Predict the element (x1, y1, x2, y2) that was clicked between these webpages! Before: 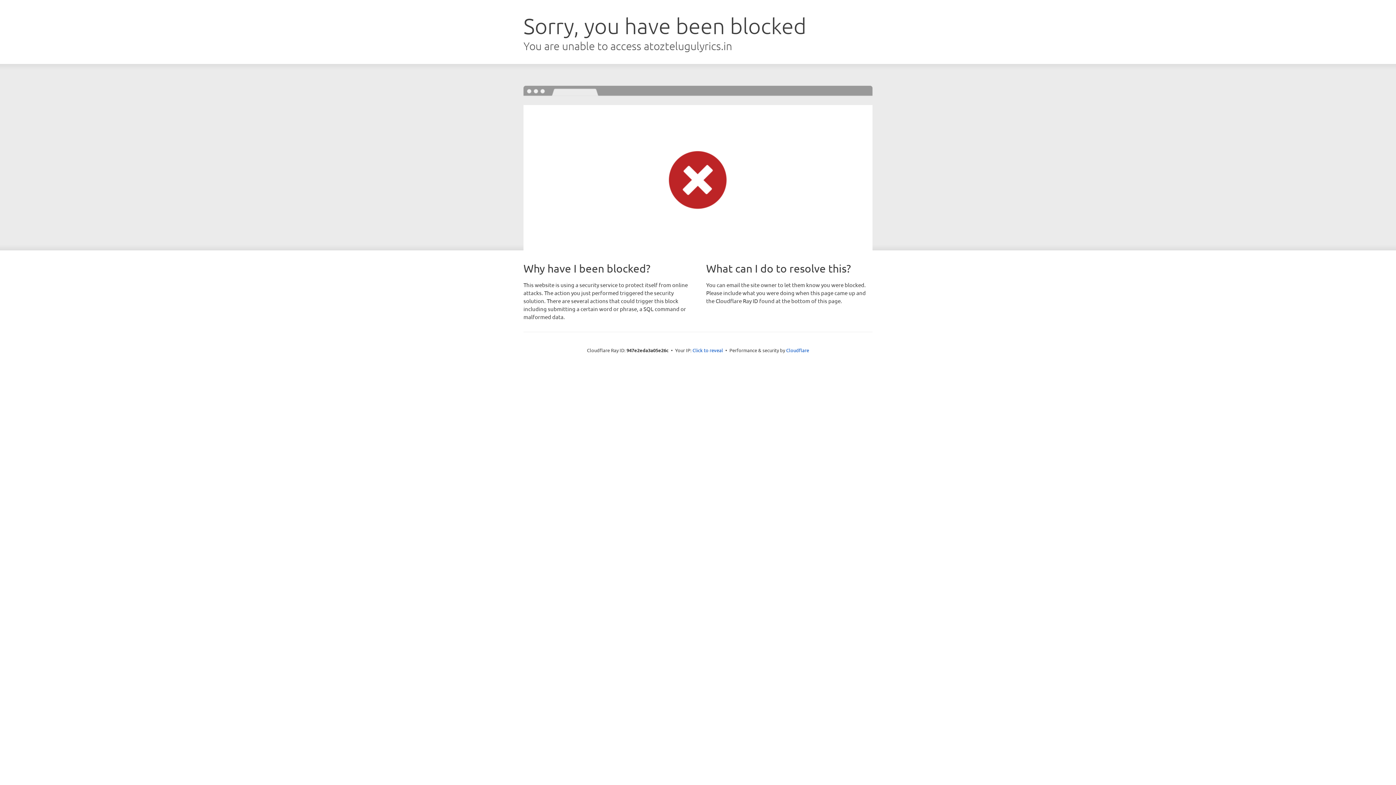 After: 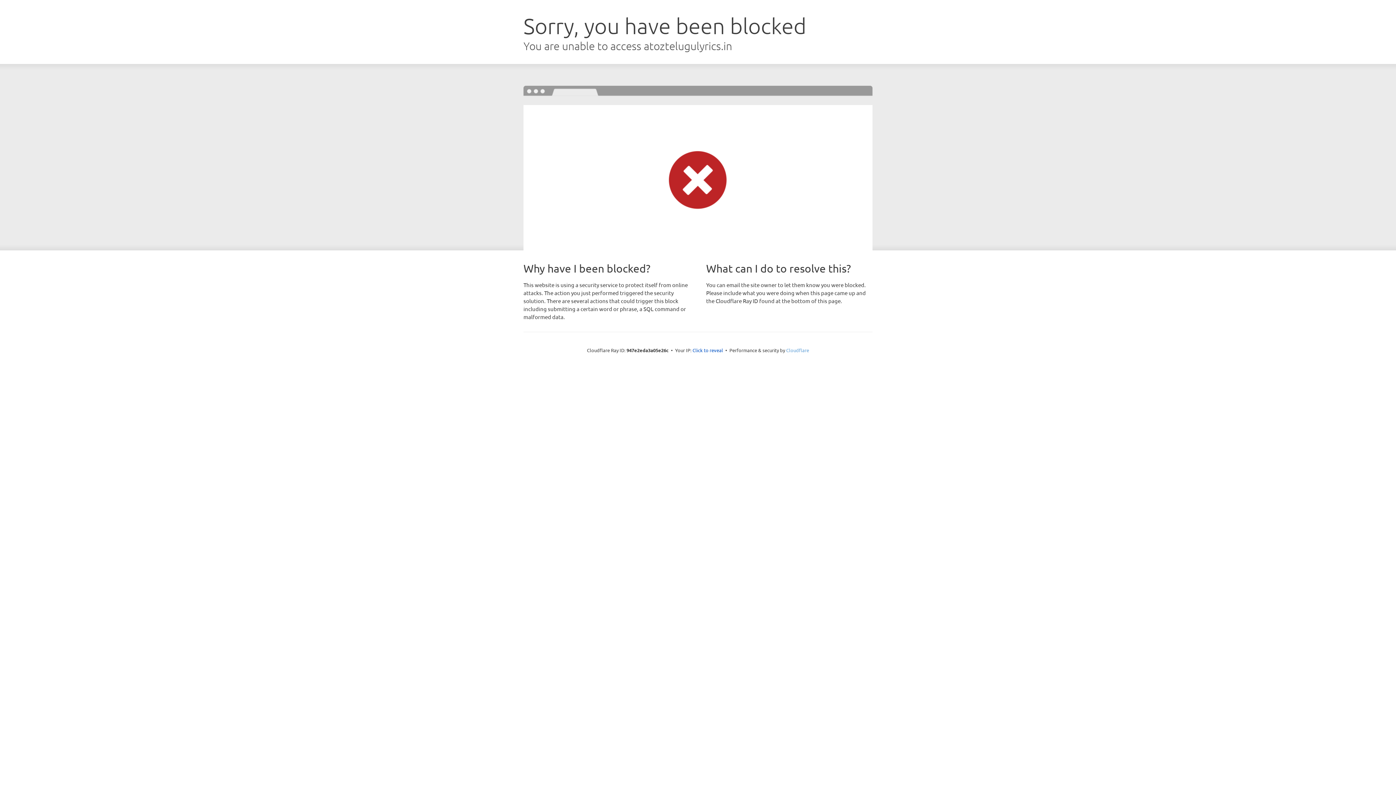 Action: bbox: (786, 347, 809, 353) label: Cloudflare